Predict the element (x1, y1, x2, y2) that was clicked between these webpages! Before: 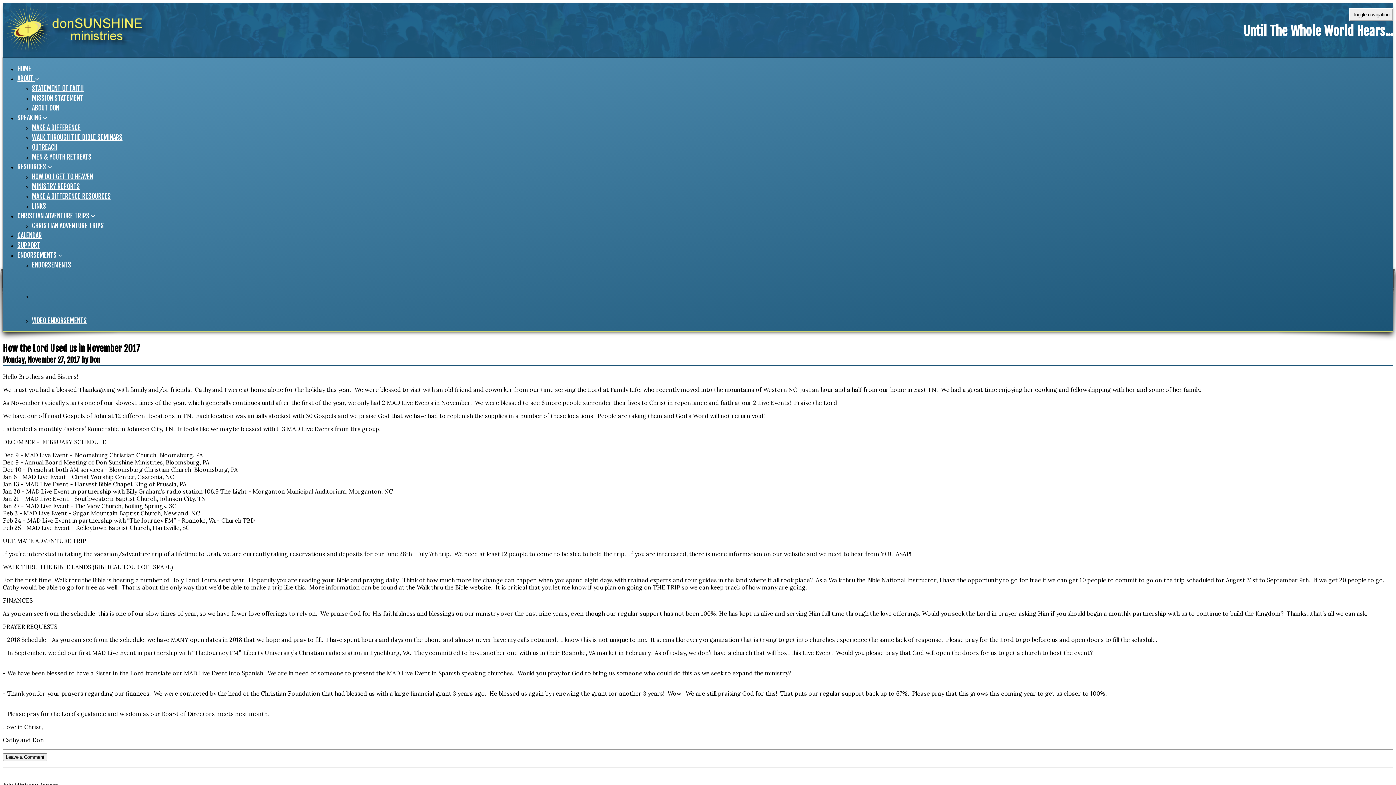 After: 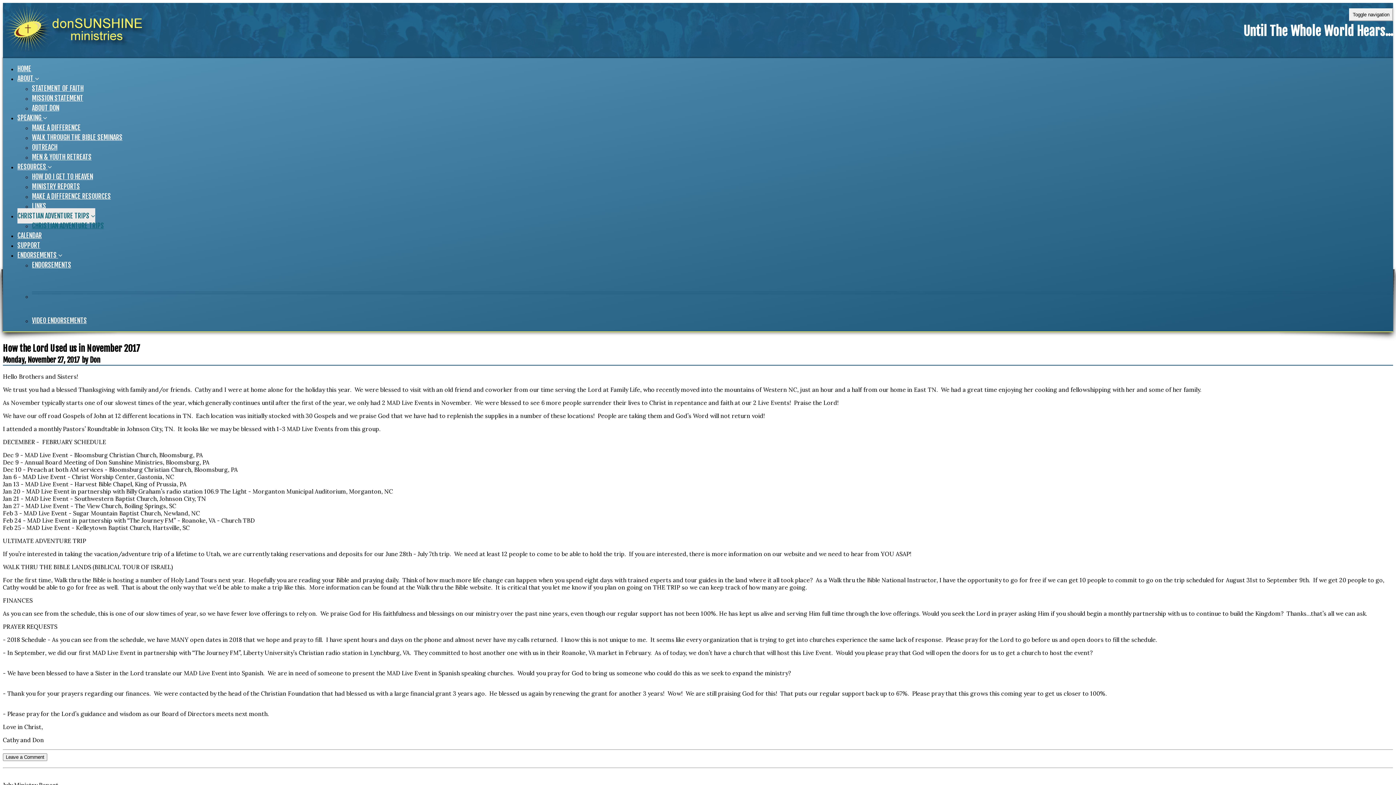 Action: label: CHRISTIAN ADVENTURE TRIPS  bbox: (17, 208, 95, 223)